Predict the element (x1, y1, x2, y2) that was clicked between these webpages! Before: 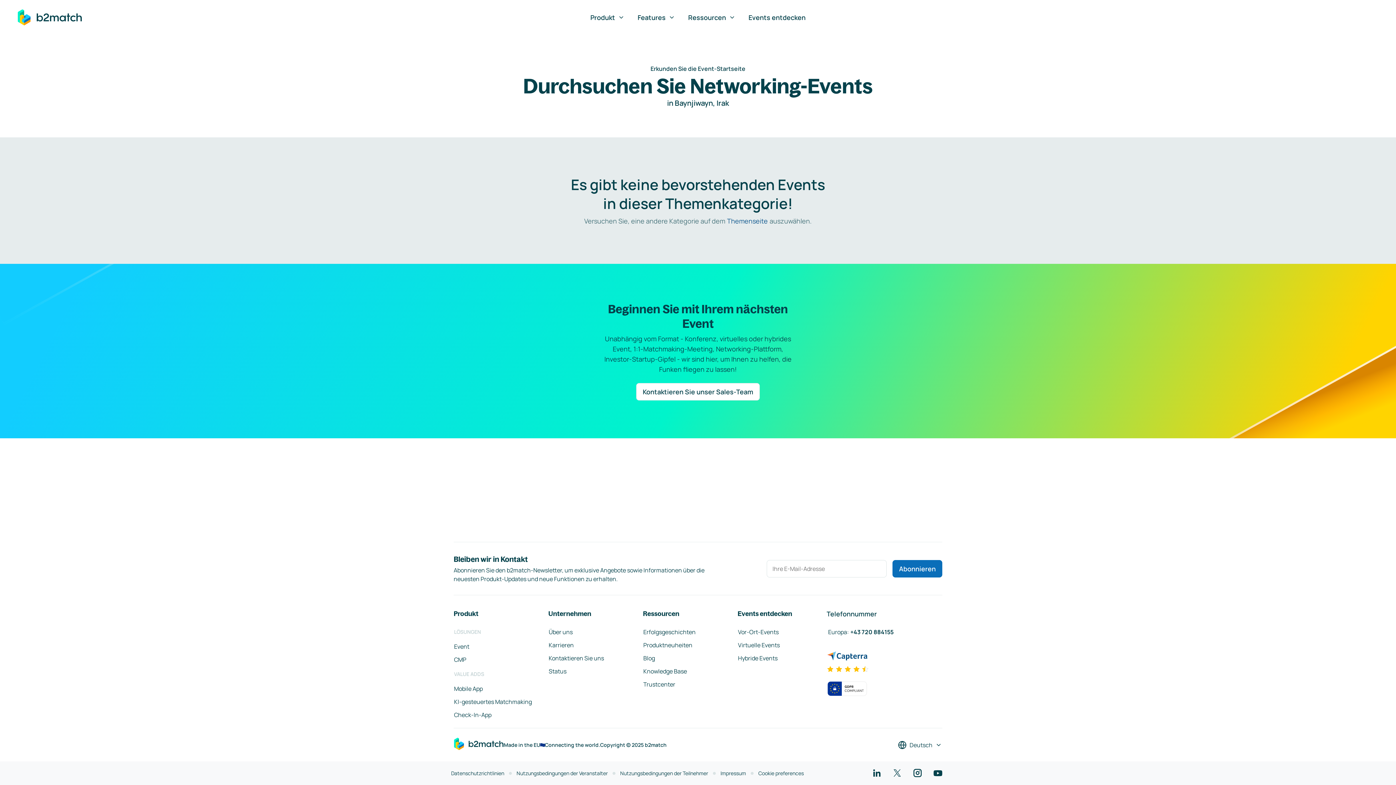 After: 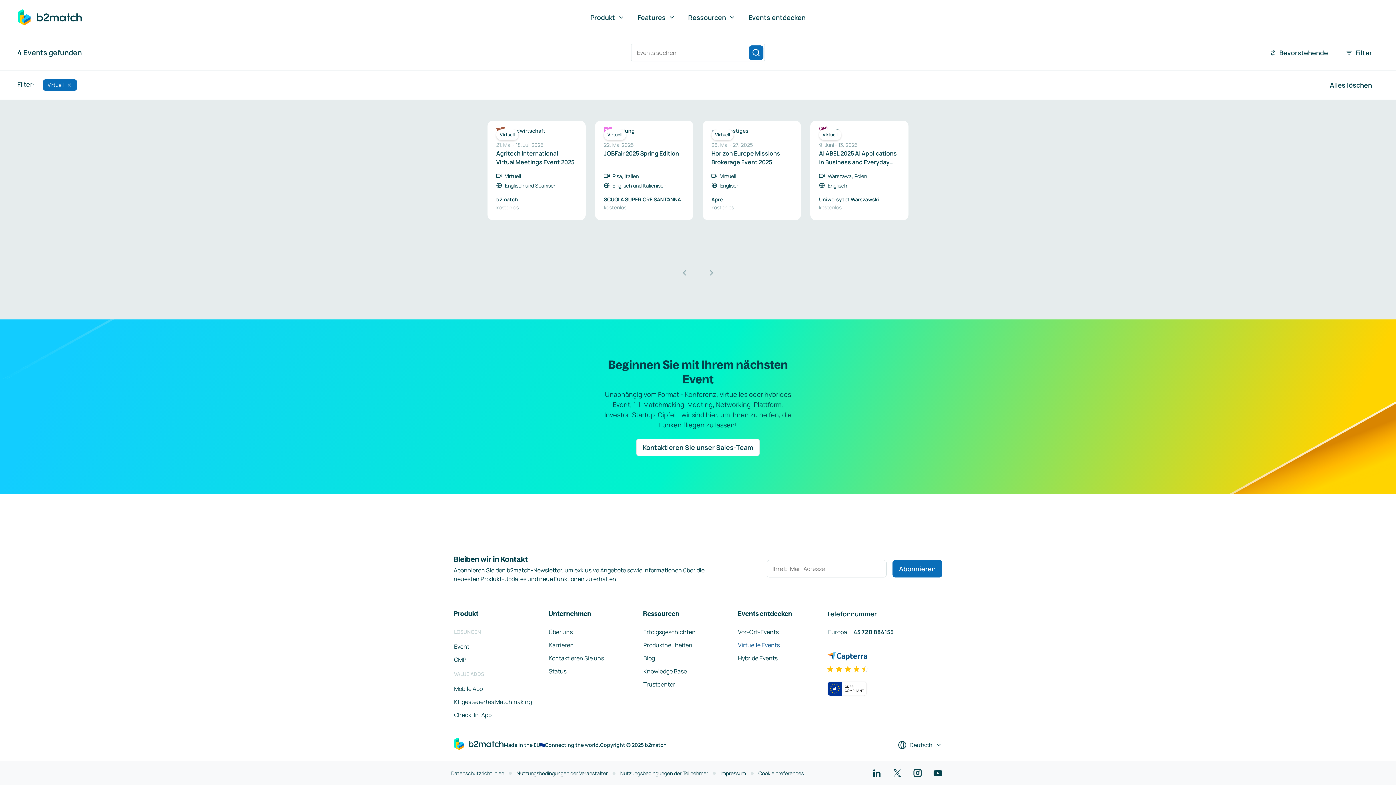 Action: bbox: (737, 641, 780, 649) label: Virtuelle Events